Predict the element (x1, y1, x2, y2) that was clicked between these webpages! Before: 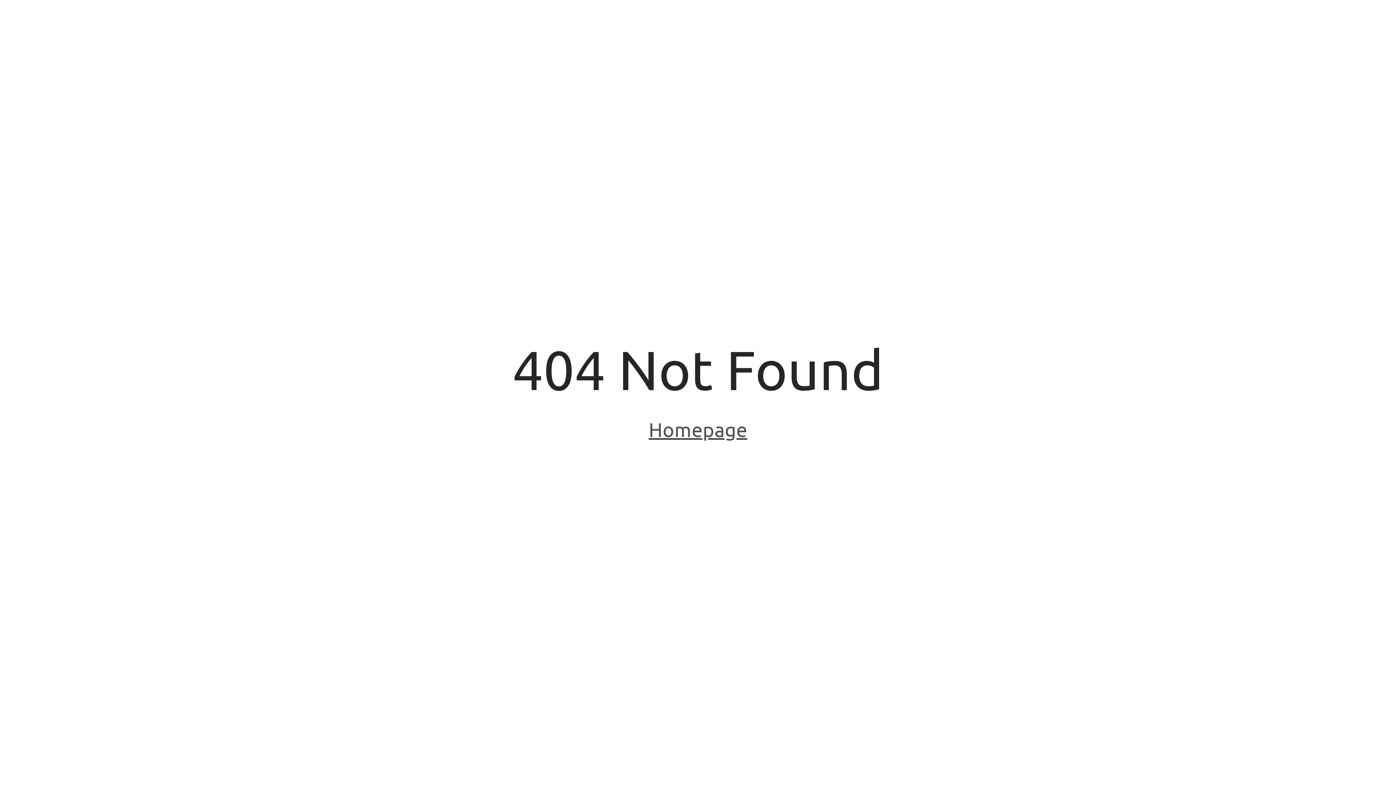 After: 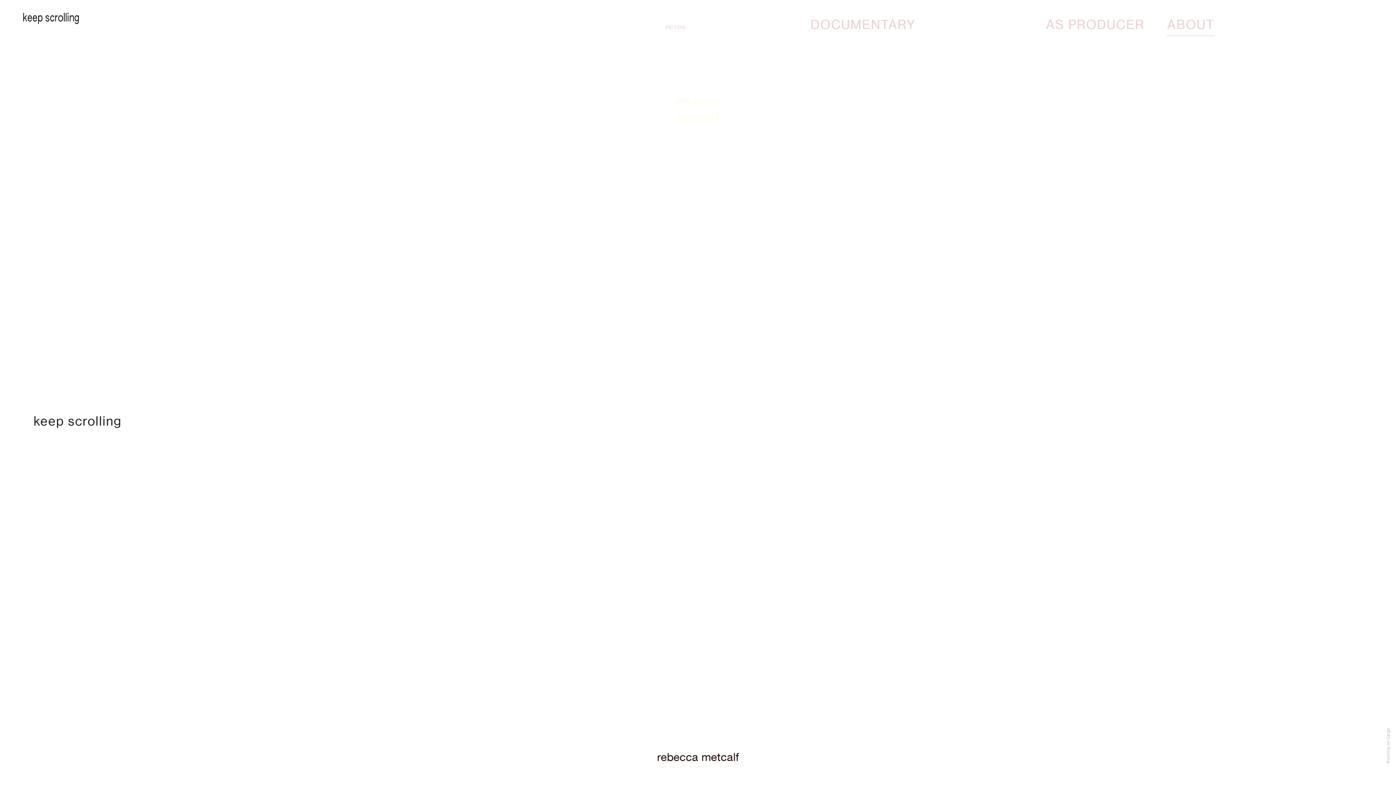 Action: bbox: (648, 418, 747, 443) label: Homepage